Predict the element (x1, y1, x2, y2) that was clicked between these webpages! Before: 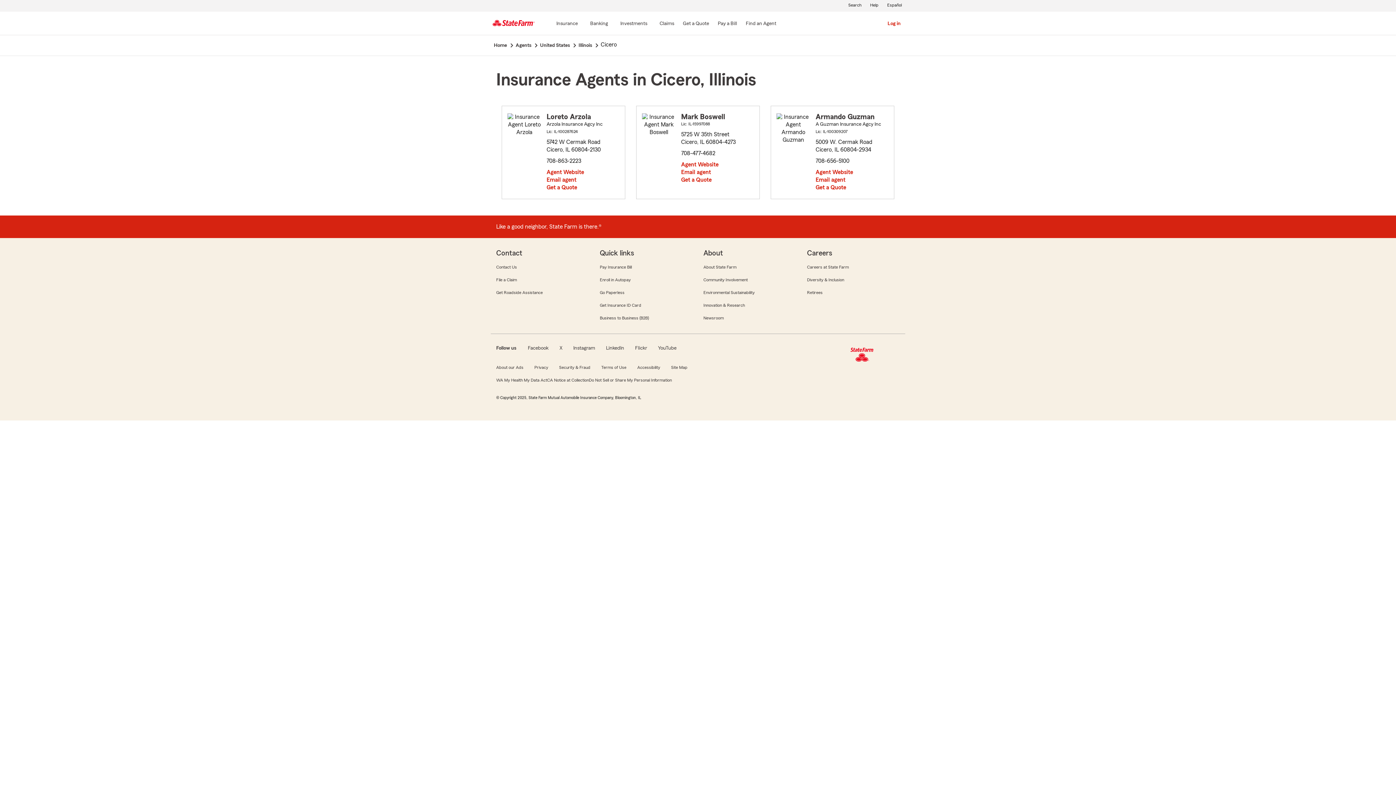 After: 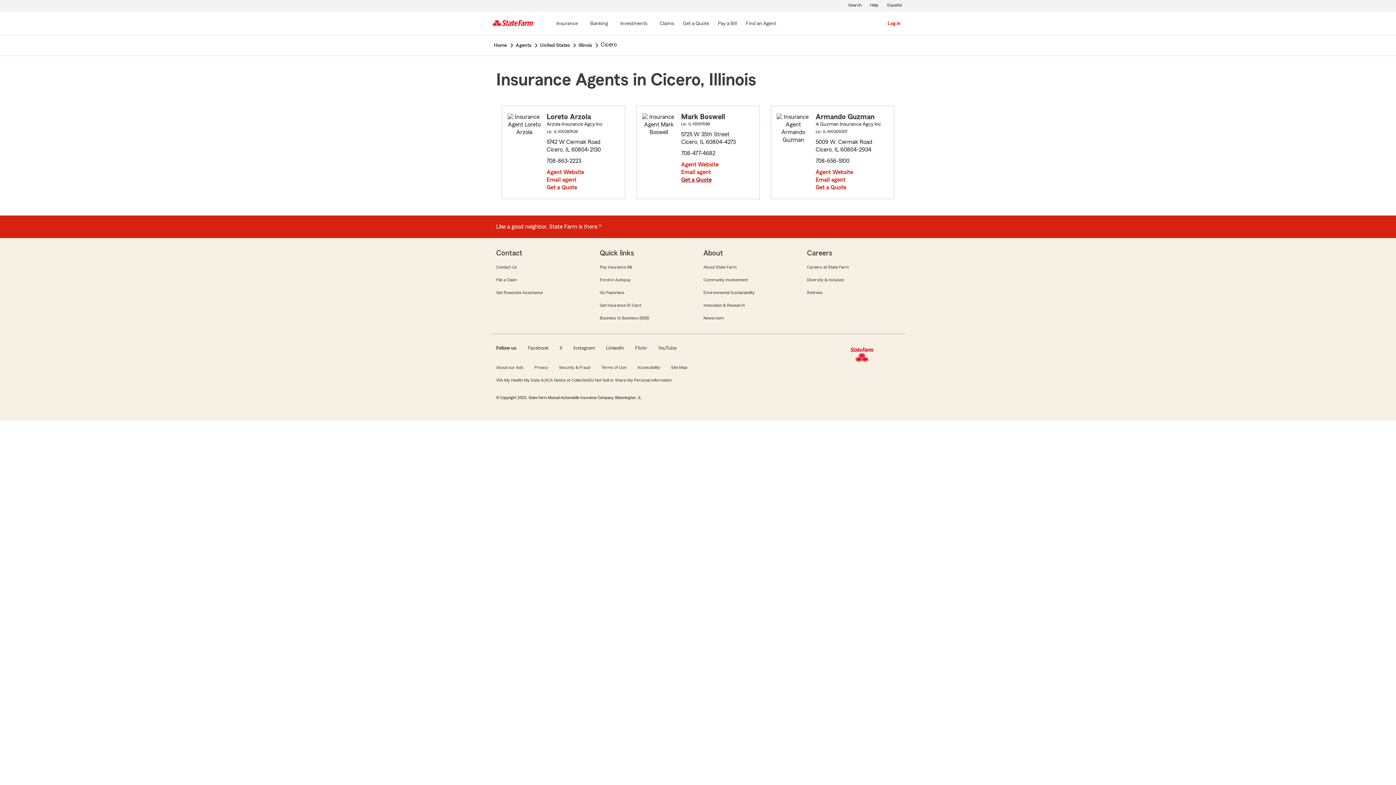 Action: bbox: (680, 175, 712, 184) label: Get a Quote